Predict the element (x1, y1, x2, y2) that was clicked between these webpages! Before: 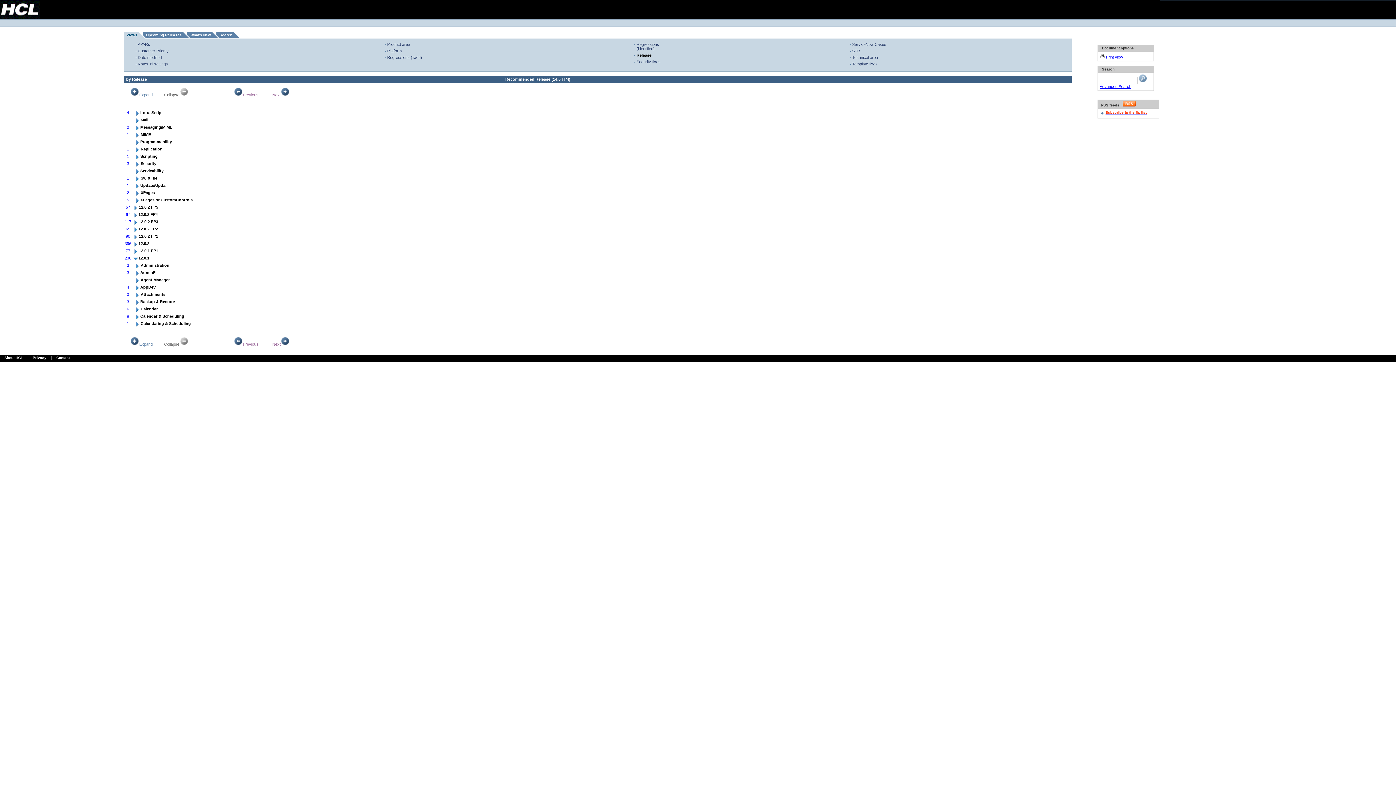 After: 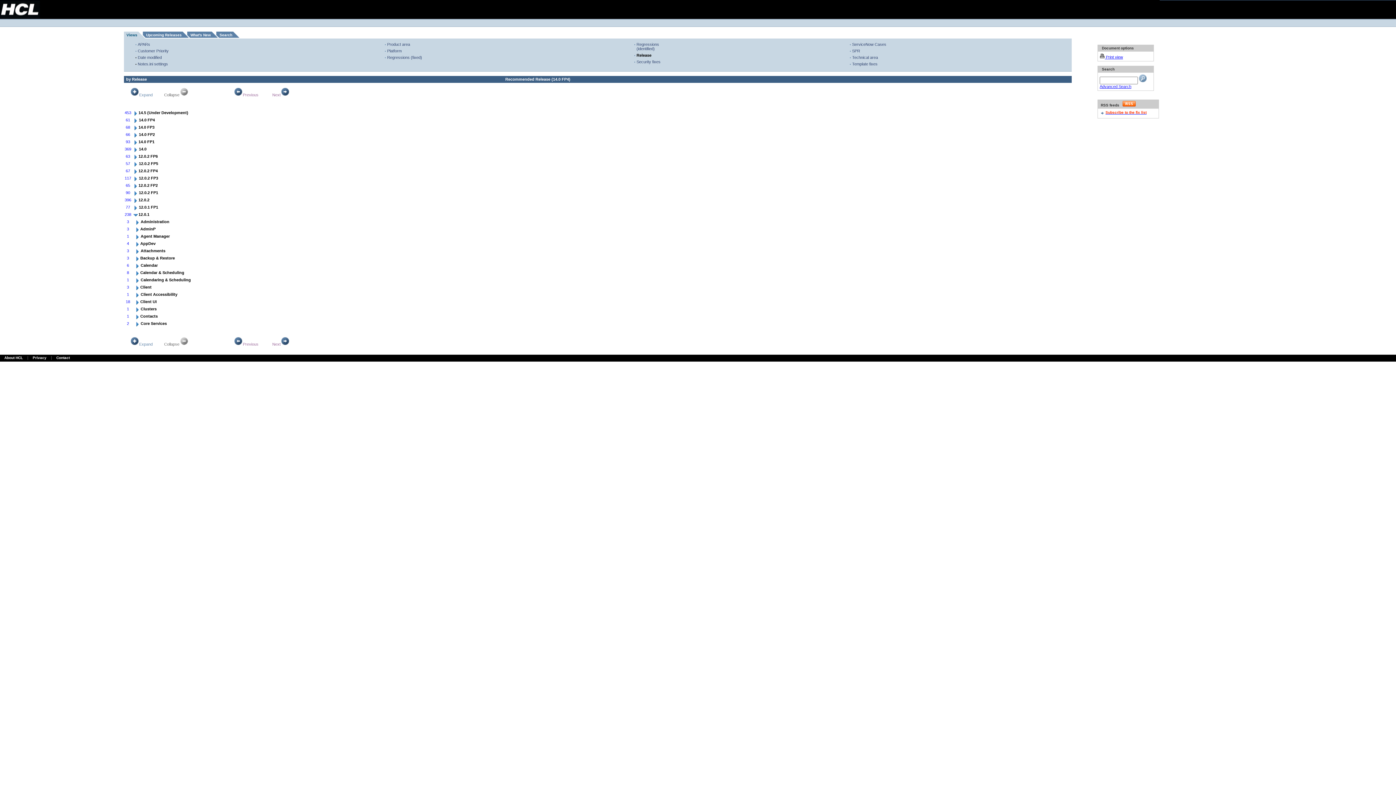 Action: label: Previous bbox: (233, 93, 258, 97)